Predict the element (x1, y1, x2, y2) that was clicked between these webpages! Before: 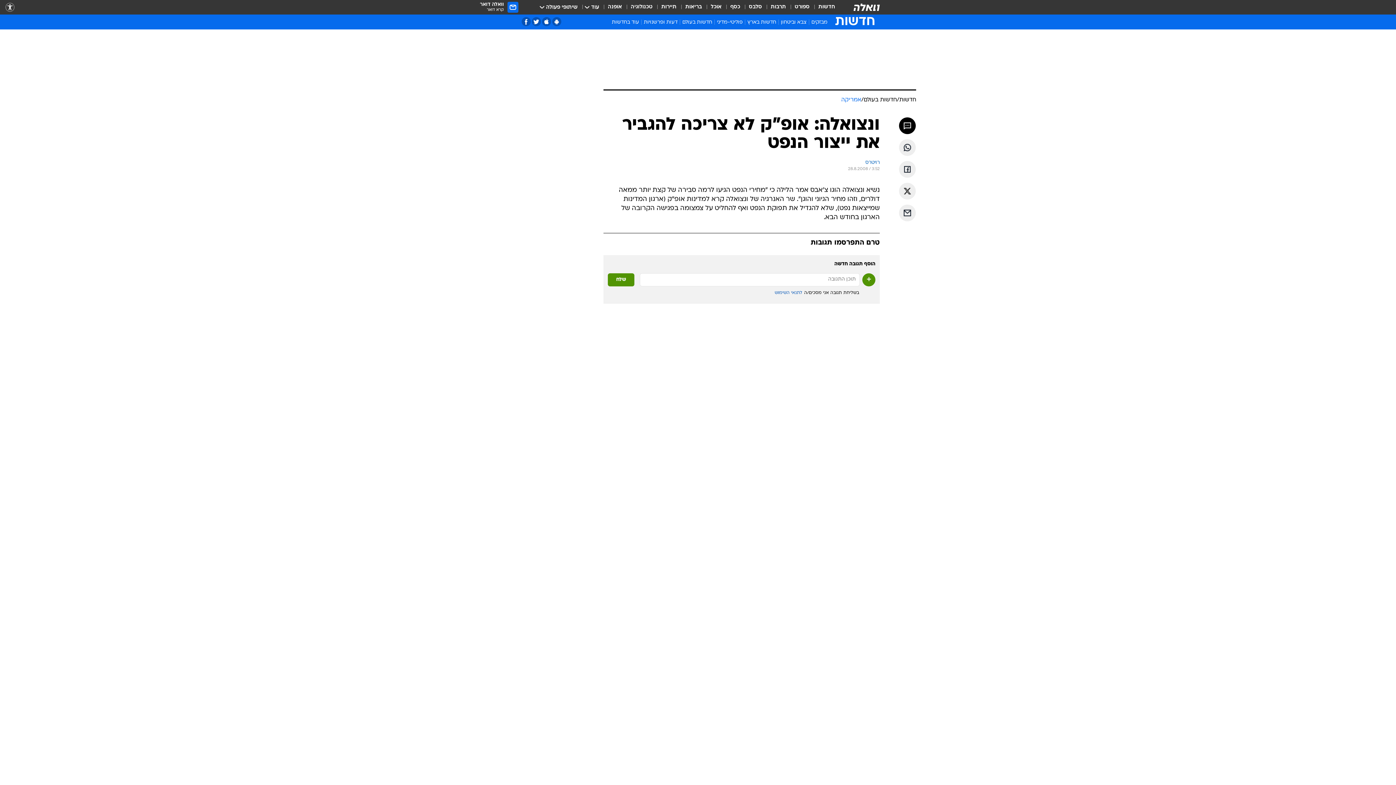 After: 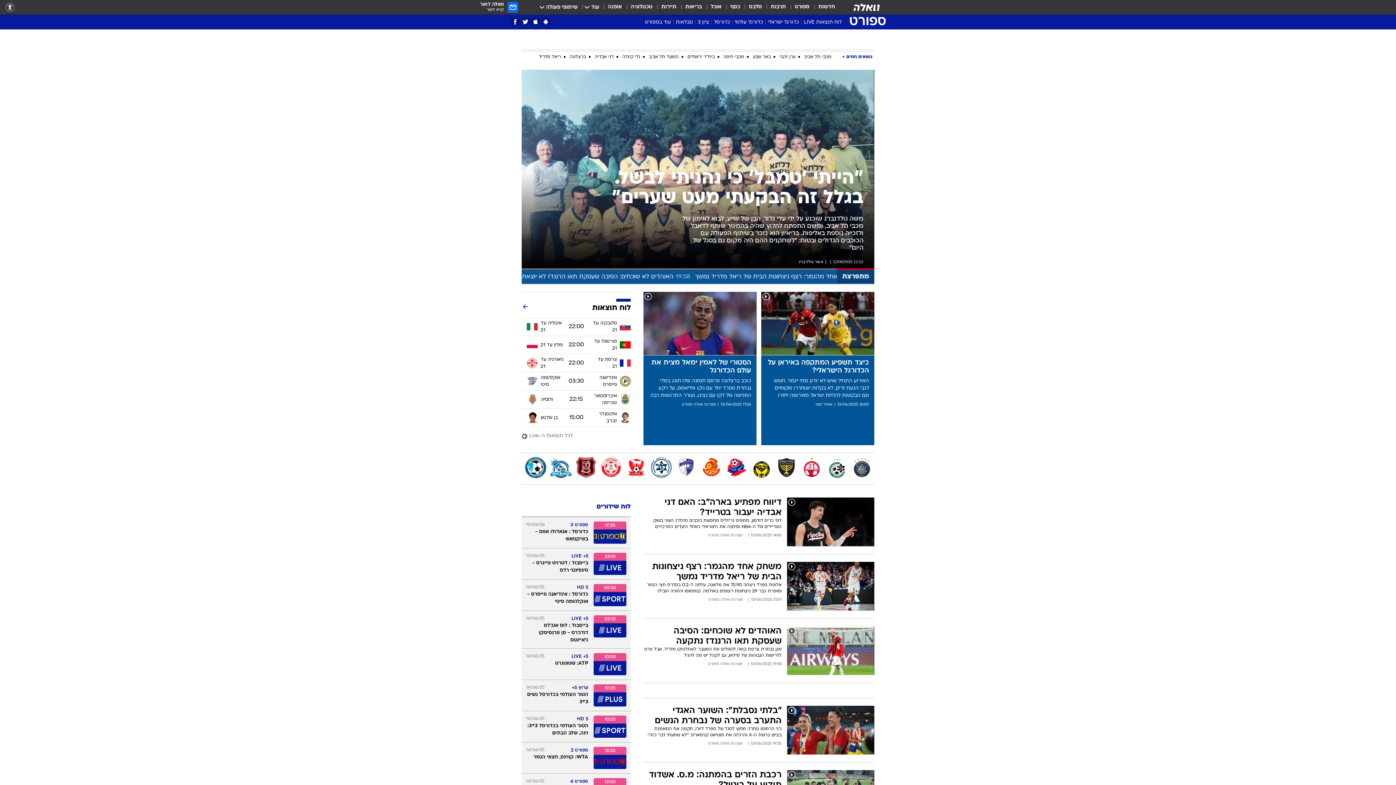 Action: label: ספורט bbox: (794, 3, 809, 11)